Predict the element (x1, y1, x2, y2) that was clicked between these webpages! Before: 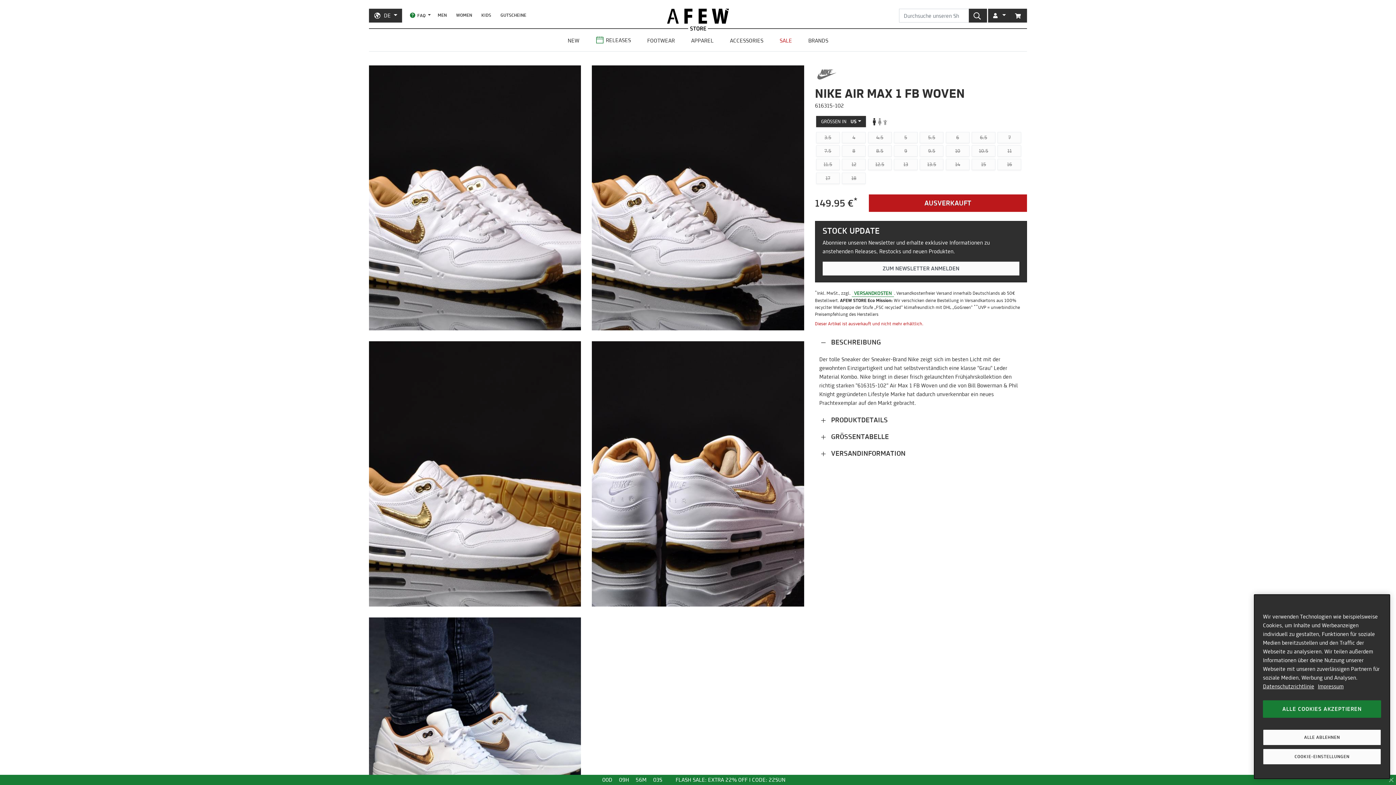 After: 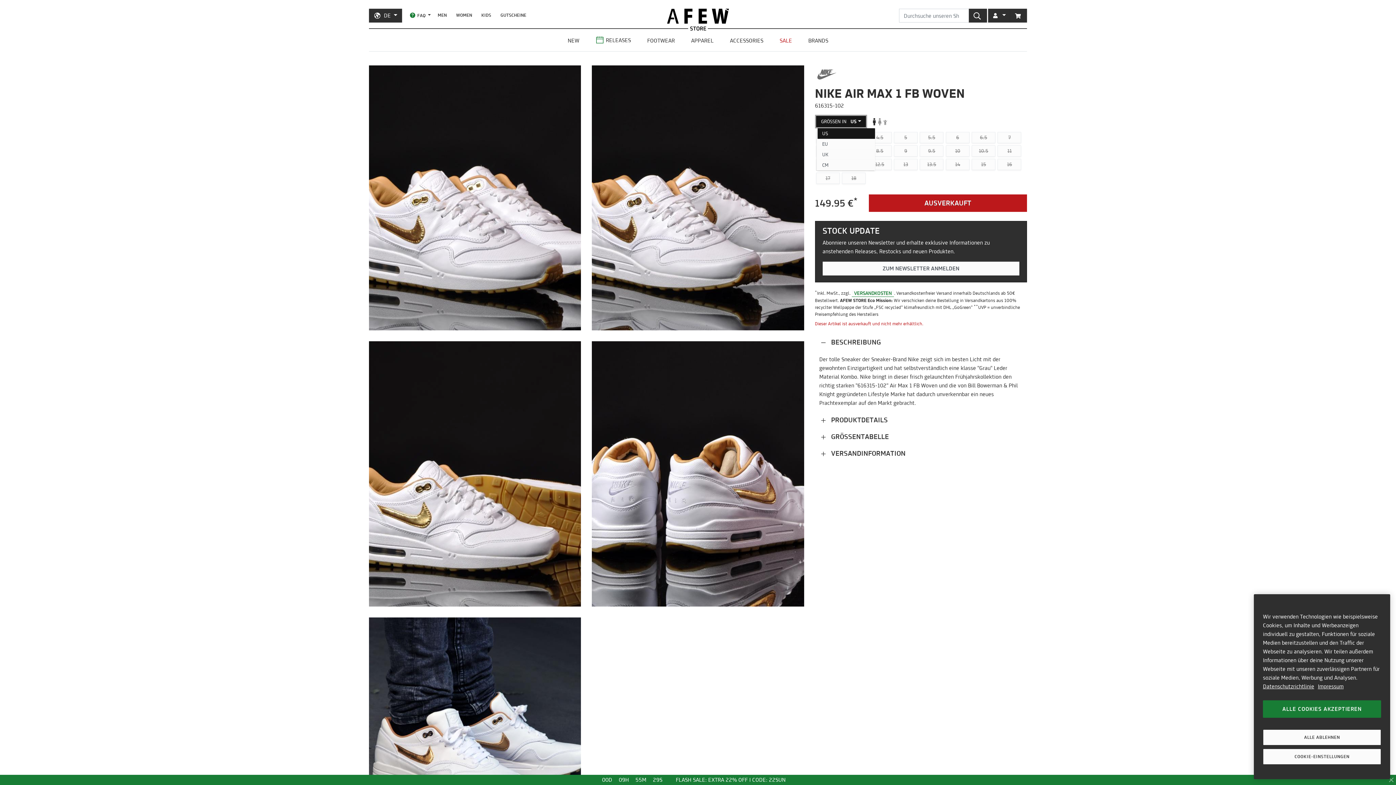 Action: label: GRÖSSEN IN US bbox: (816, 115, 866, 127)